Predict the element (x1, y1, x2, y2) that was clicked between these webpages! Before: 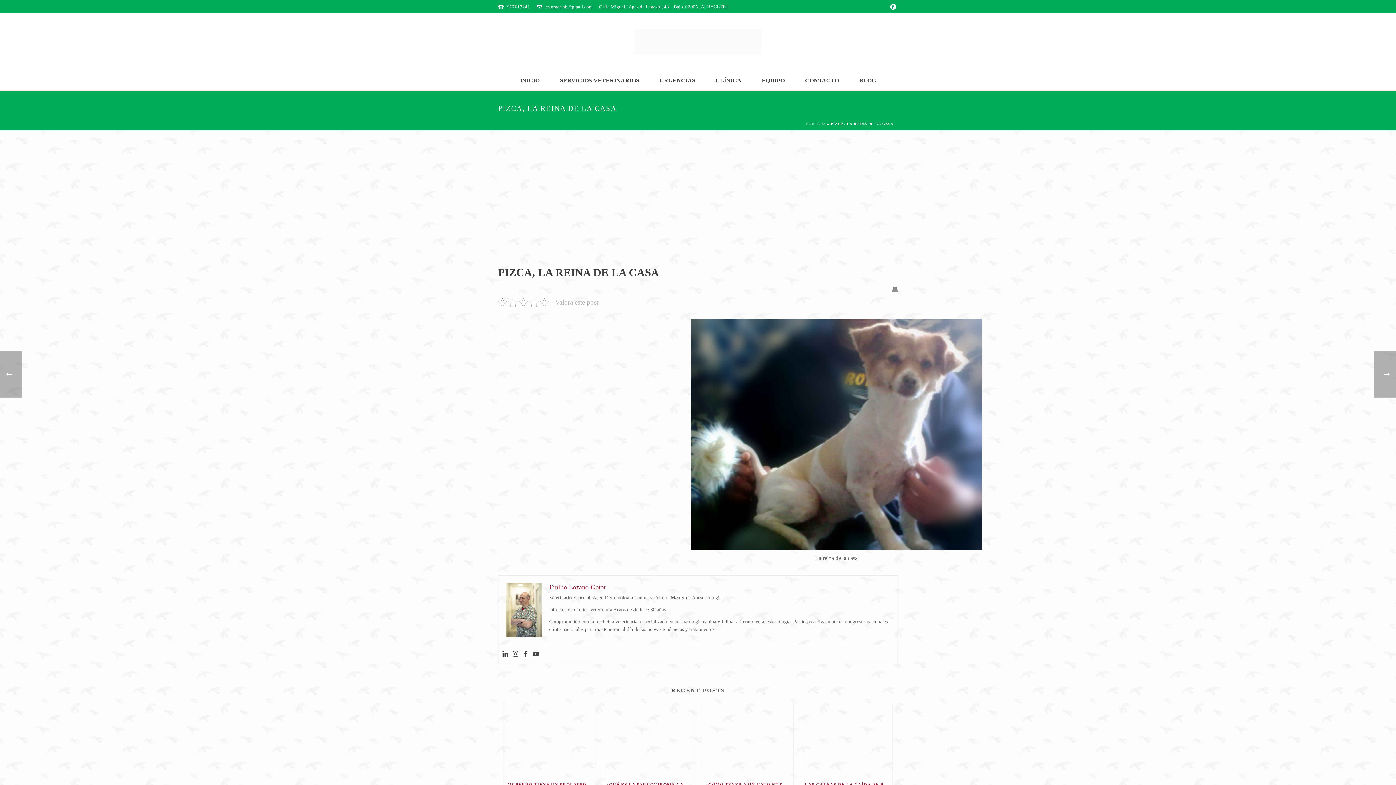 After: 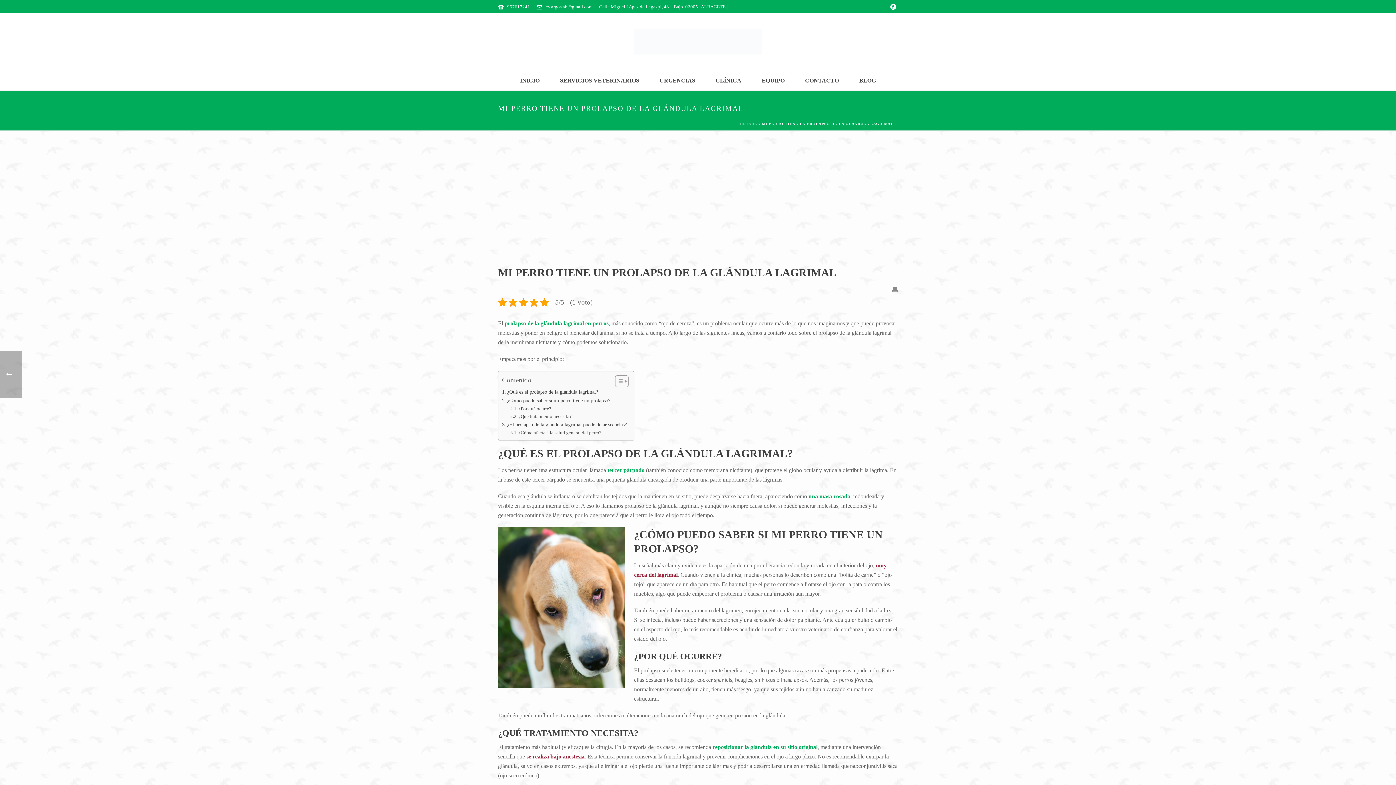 Action: bbox: (504, 703, 595, 776)